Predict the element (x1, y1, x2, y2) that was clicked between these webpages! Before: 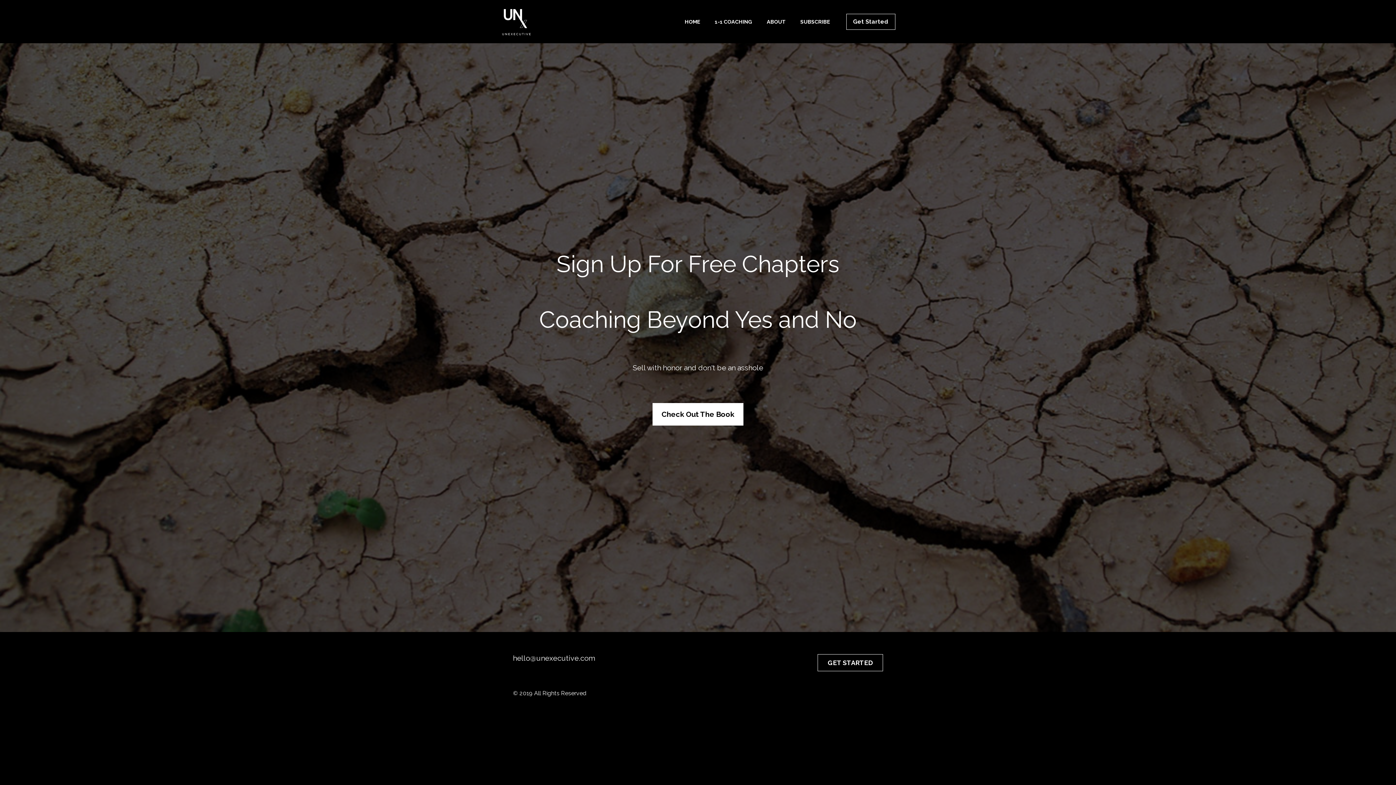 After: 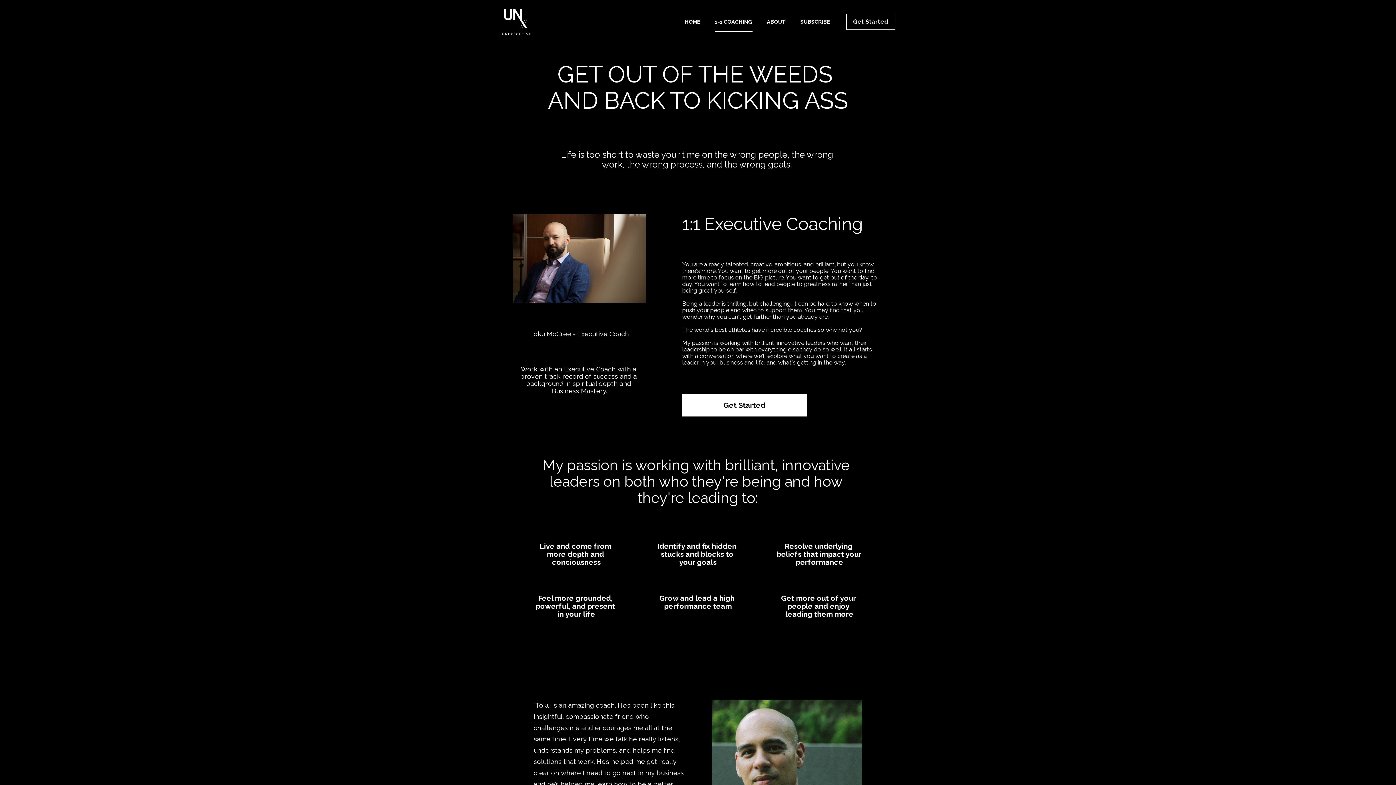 Action: bbox: (714, 11, 752, 31) label: 1-1 COACHING